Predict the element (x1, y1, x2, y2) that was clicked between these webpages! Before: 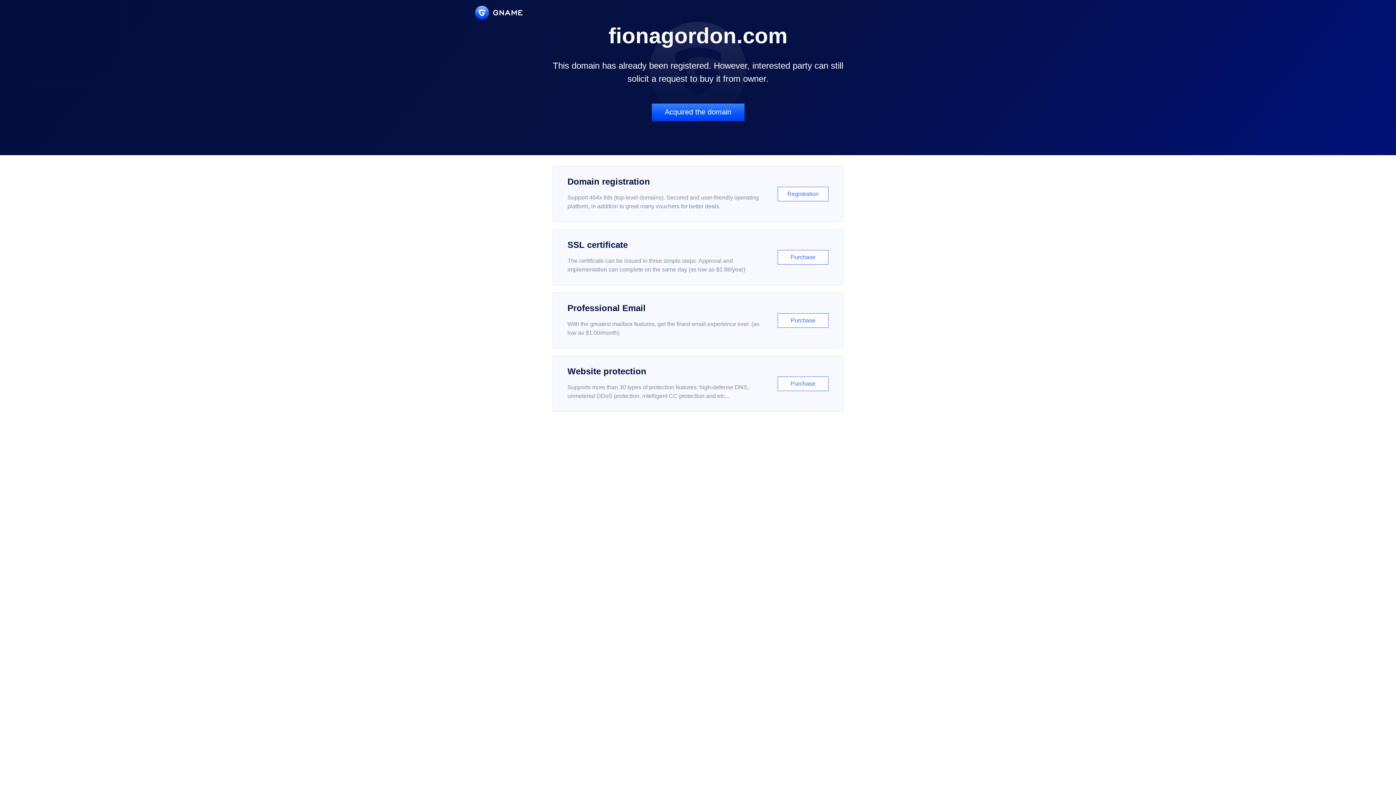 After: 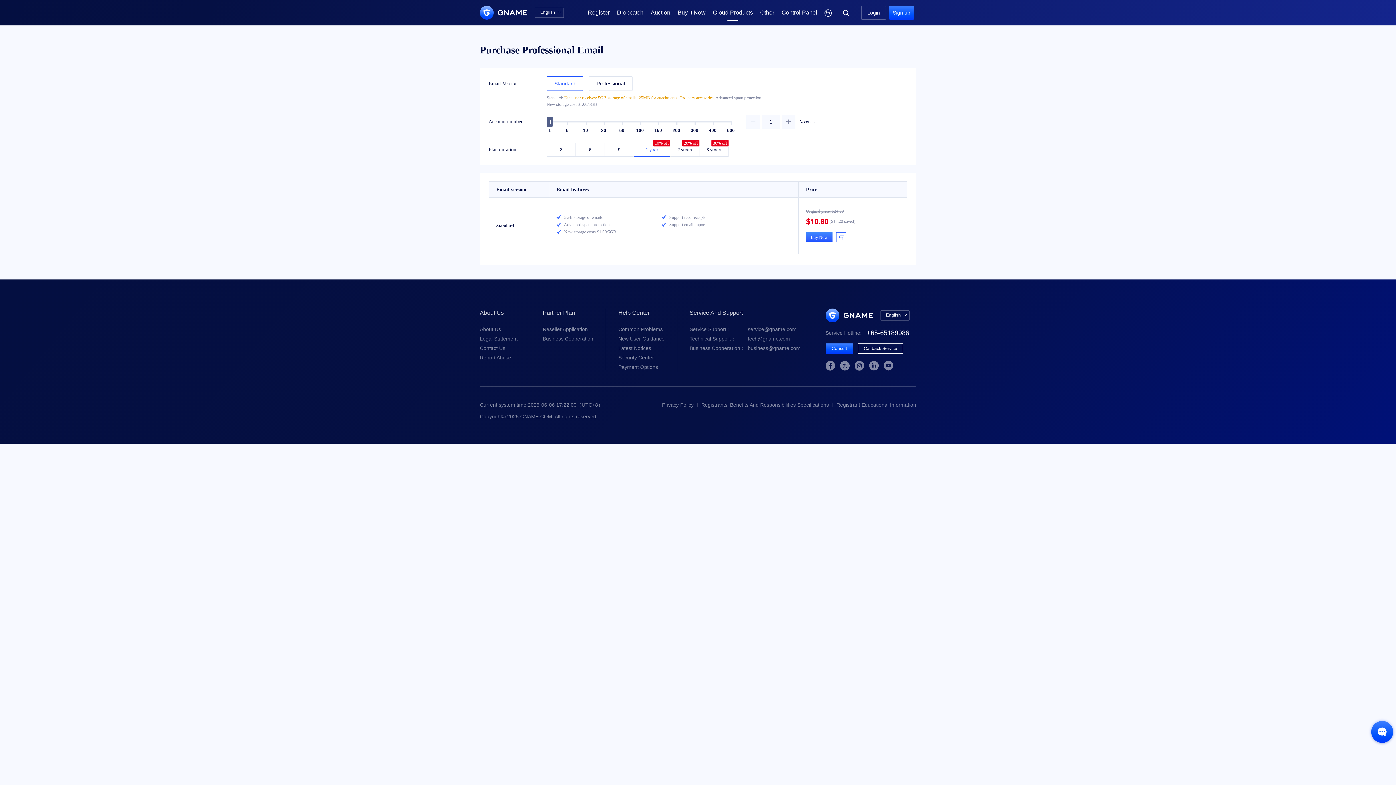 Action: label: Professional Email

With the greatest mailbox features, get the finest email experience ever. (as low as $1.00/month)

Purchase bbox: (552, 292, 843, 348)